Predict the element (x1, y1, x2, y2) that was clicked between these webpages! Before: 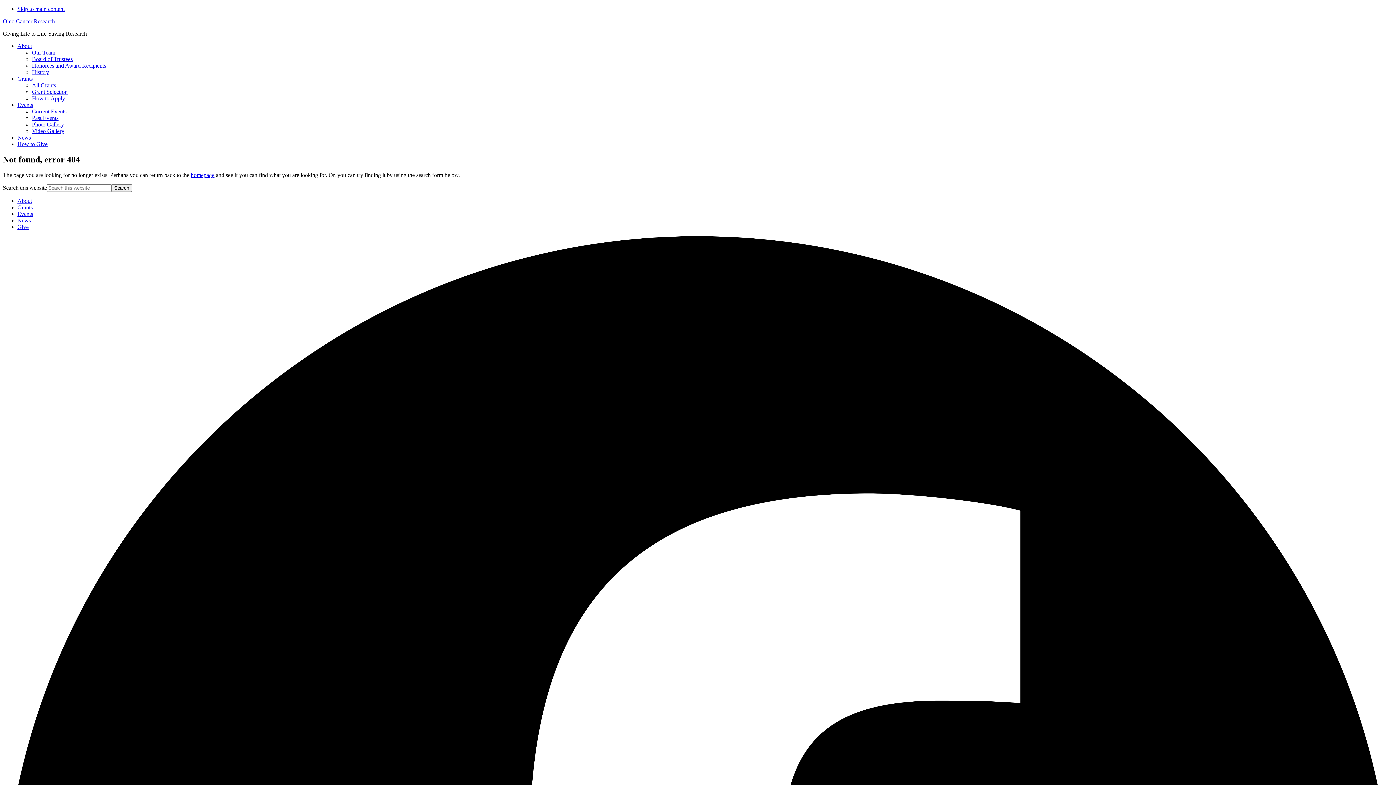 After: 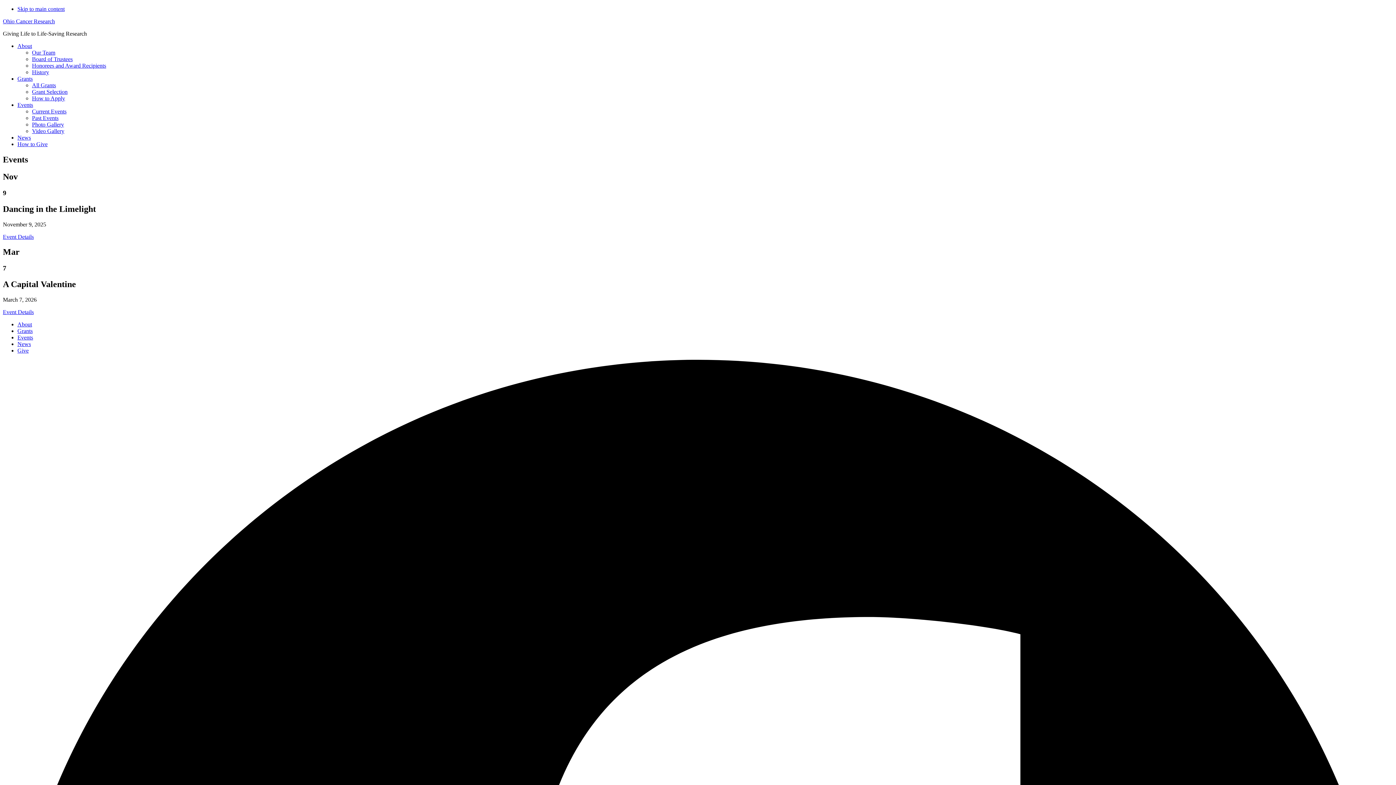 Action: label: Current Events bbox: (32, 108, 66, 114)